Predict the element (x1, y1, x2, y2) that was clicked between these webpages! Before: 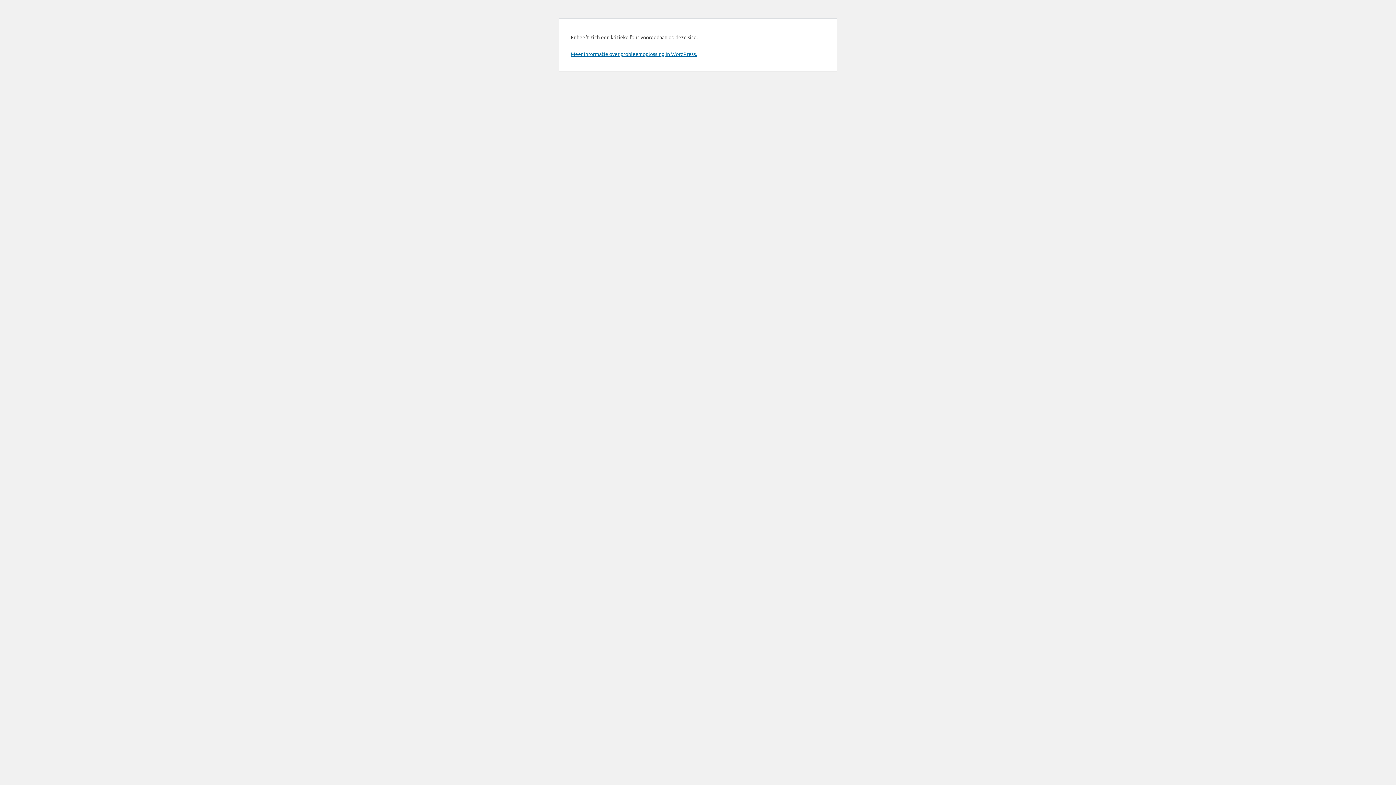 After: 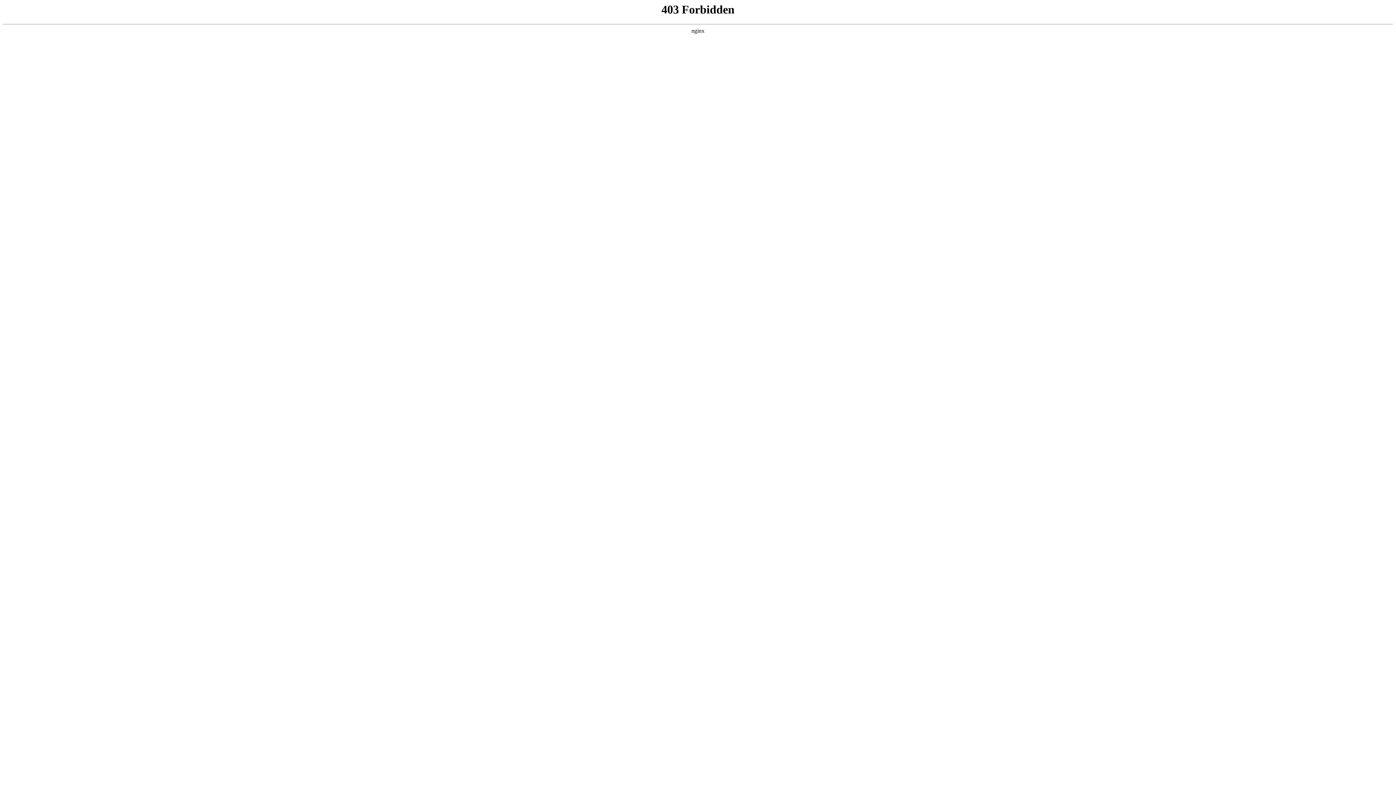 Action: label: Meer informatie over probleemoplossing in WordPress. bbox: (570, 50, 697, 57)